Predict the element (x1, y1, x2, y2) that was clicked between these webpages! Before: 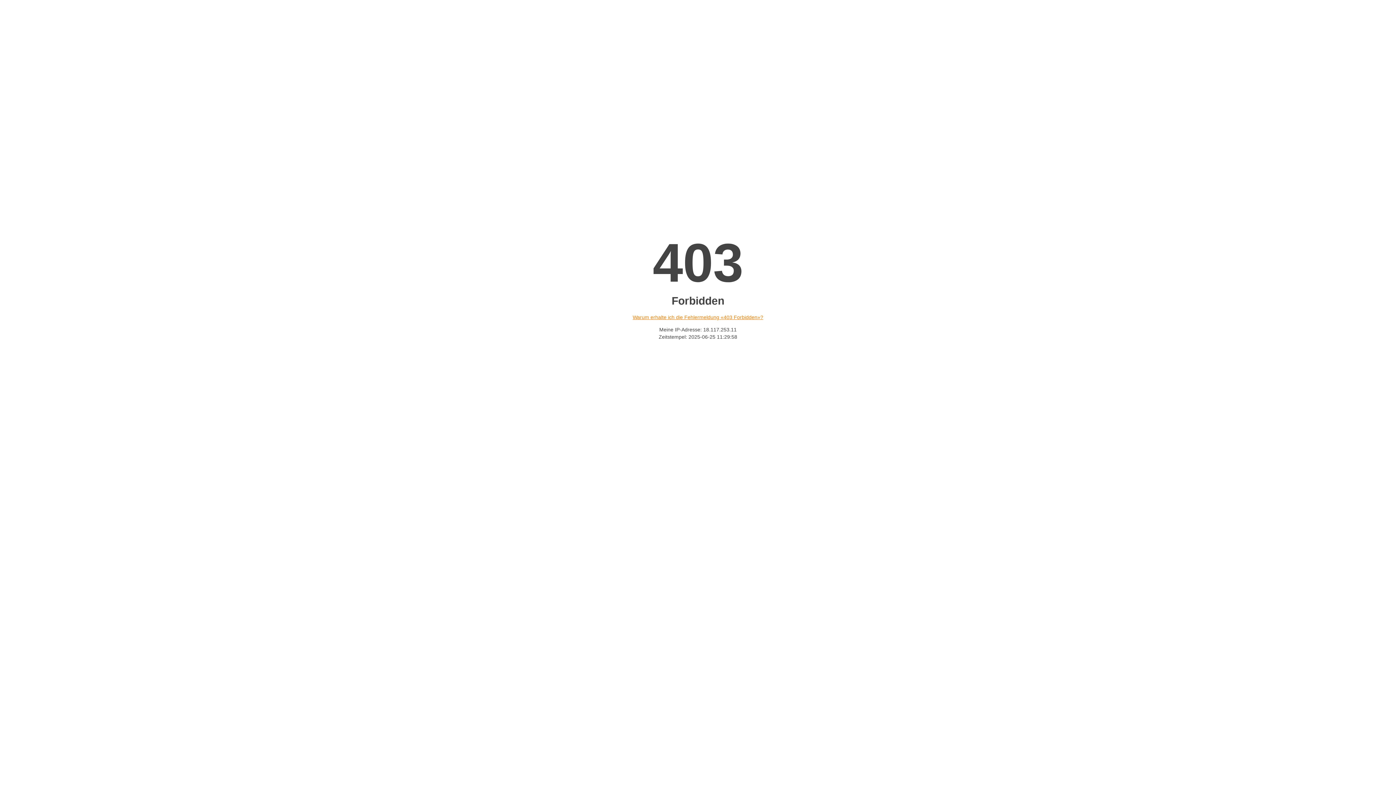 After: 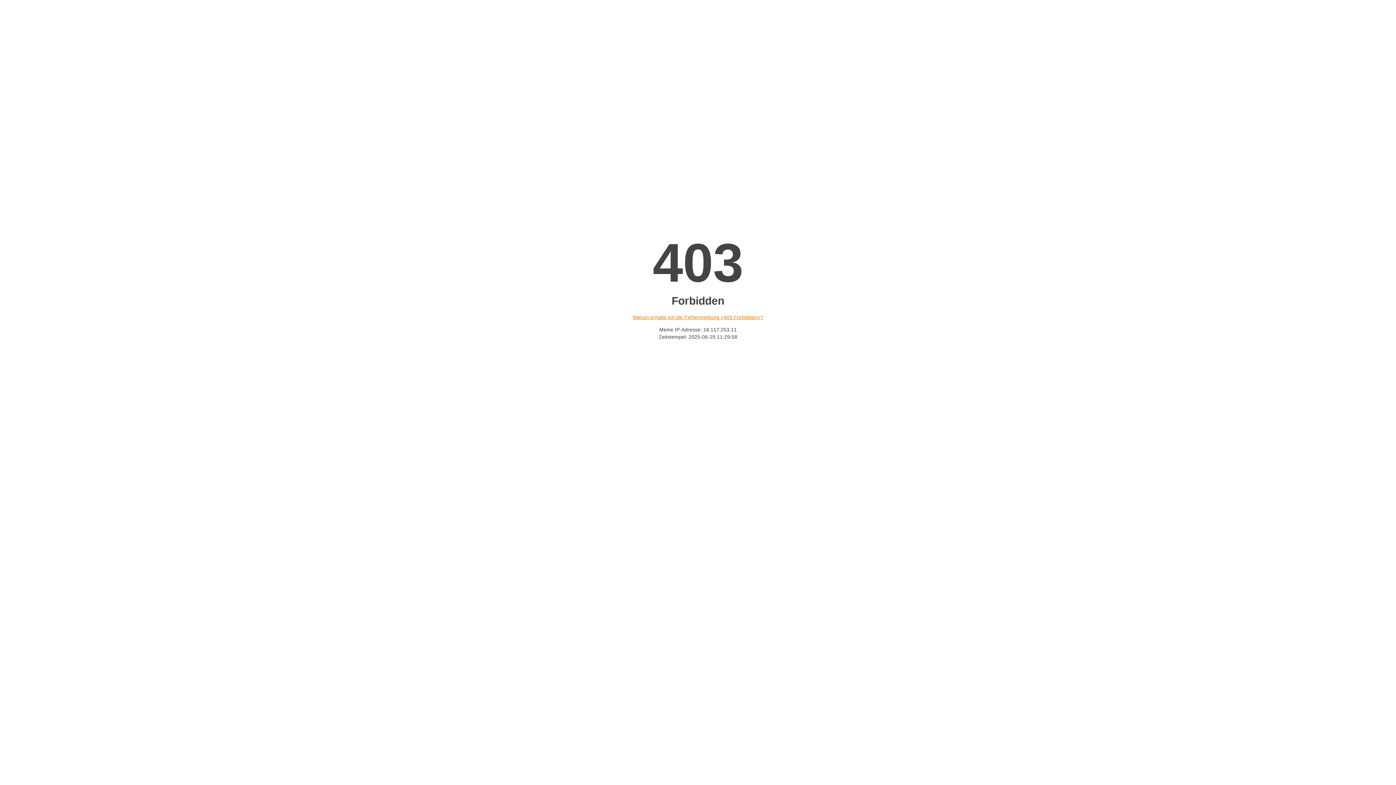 Action: bbox: (632, 314, 763, 320) label: Warum erhalte ich die Fehlermeldung «403 Forbidden»?